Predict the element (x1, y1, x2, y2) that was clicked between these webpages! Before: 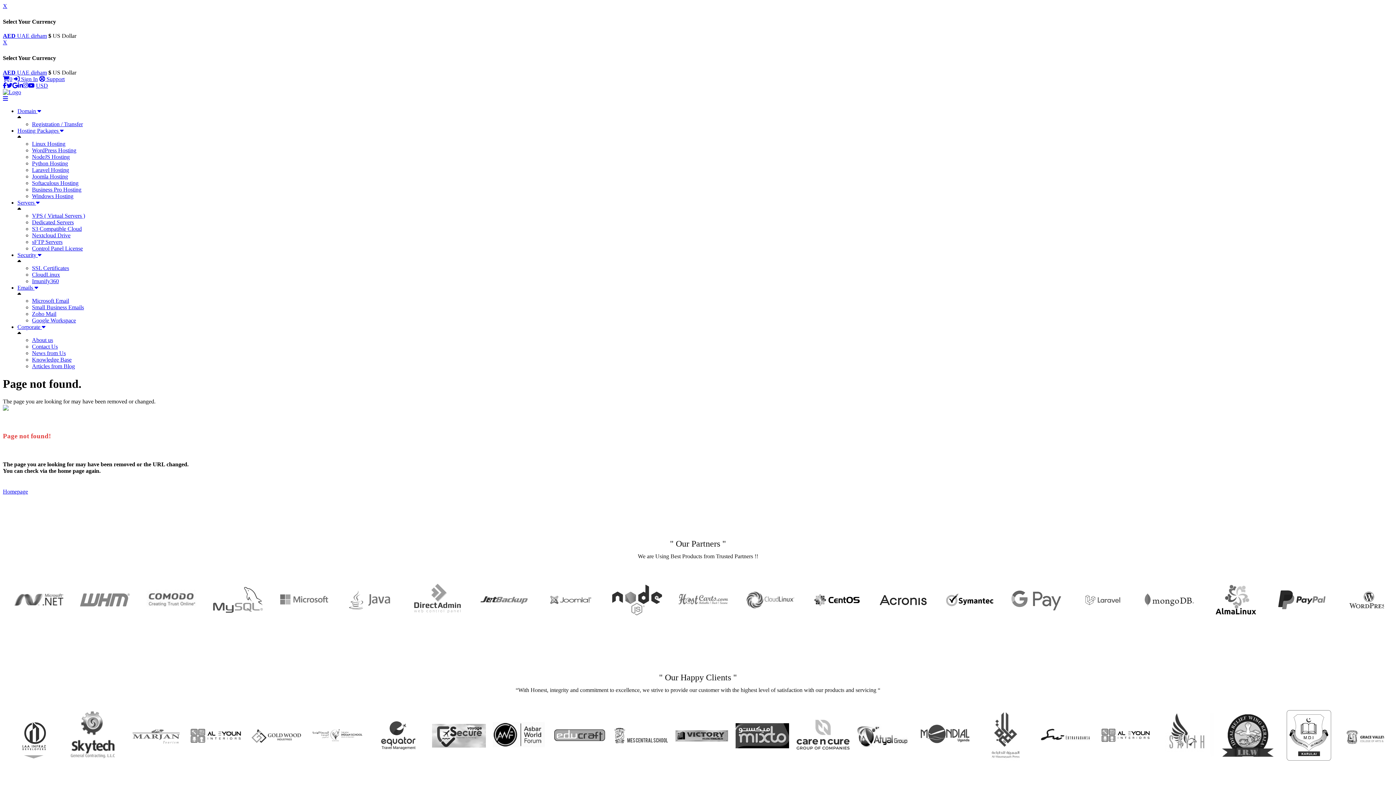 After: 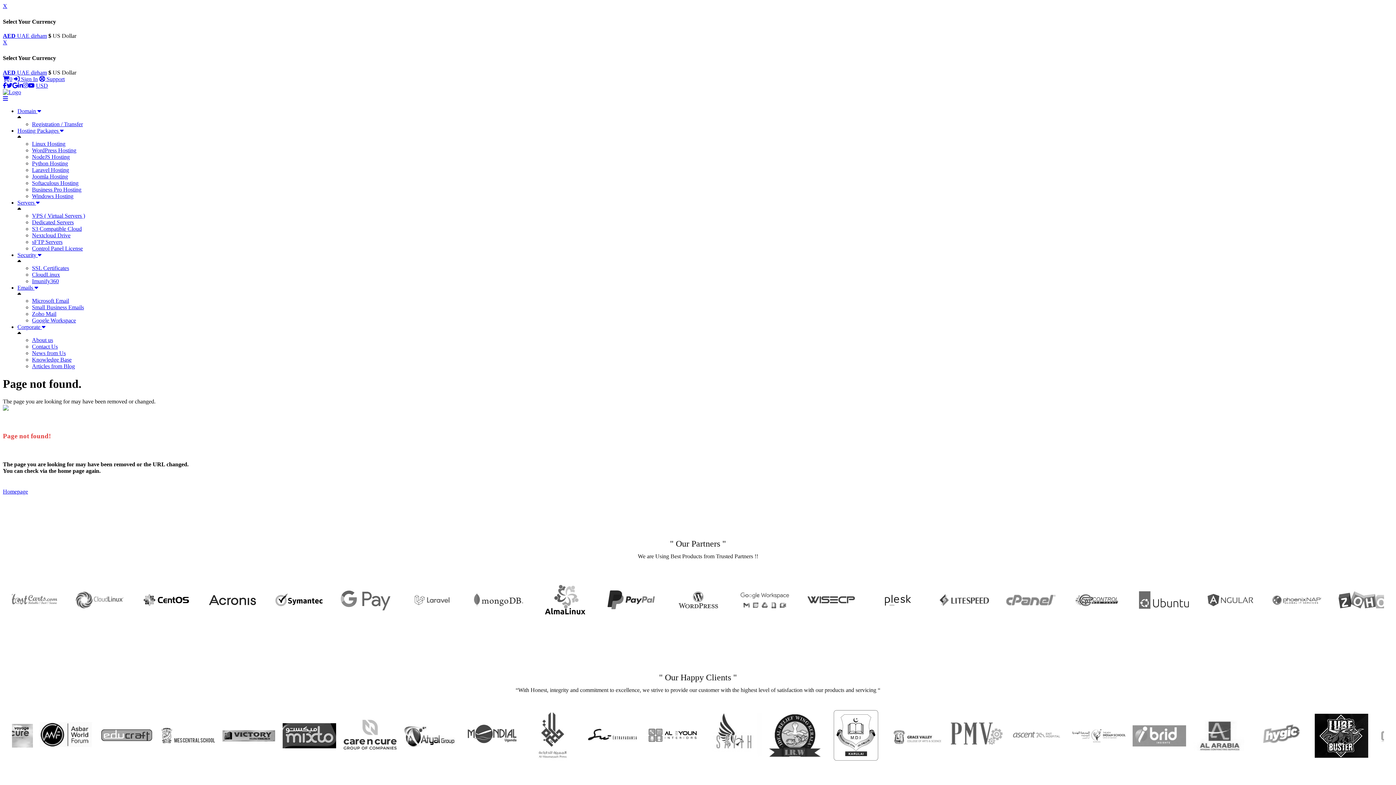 Action: label: Domain  bbox: (17, 107, 41, 114)